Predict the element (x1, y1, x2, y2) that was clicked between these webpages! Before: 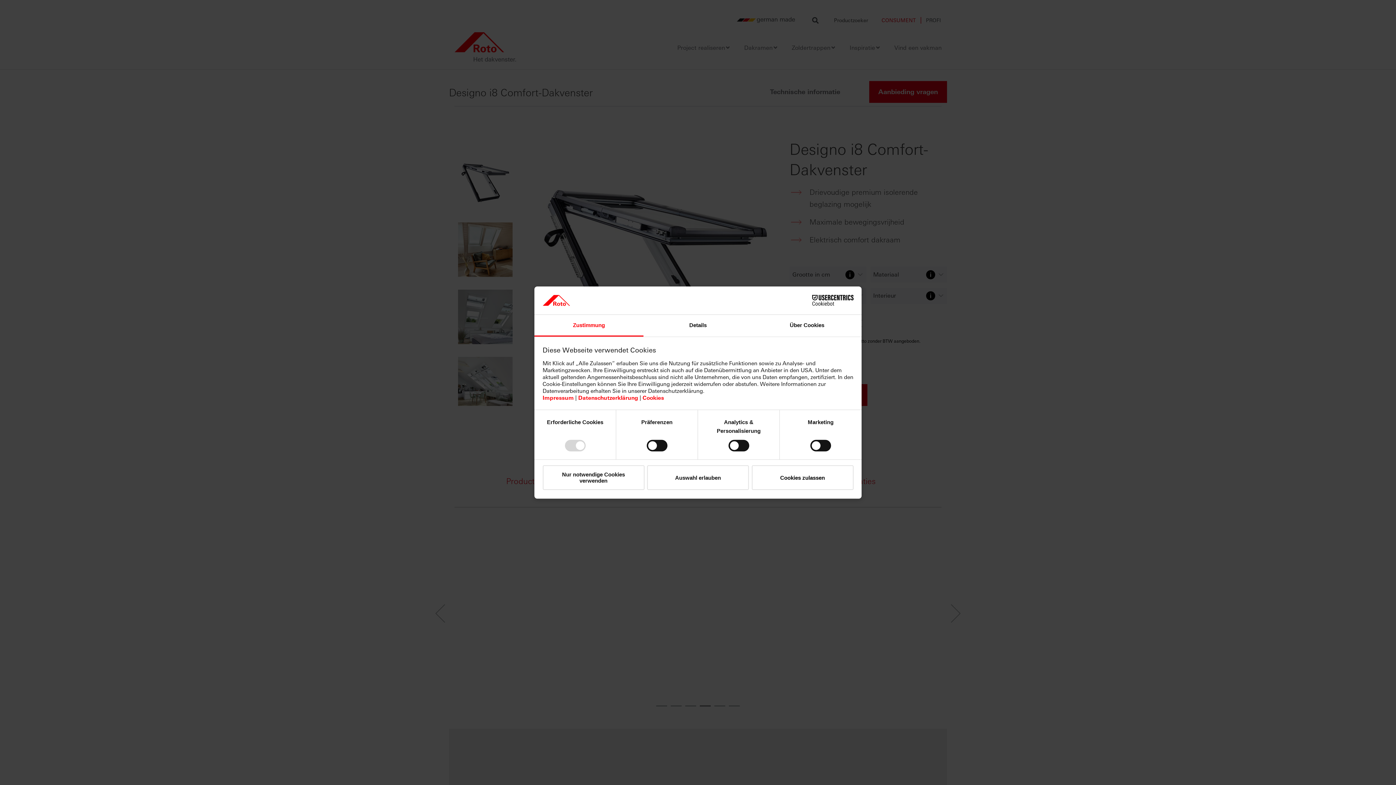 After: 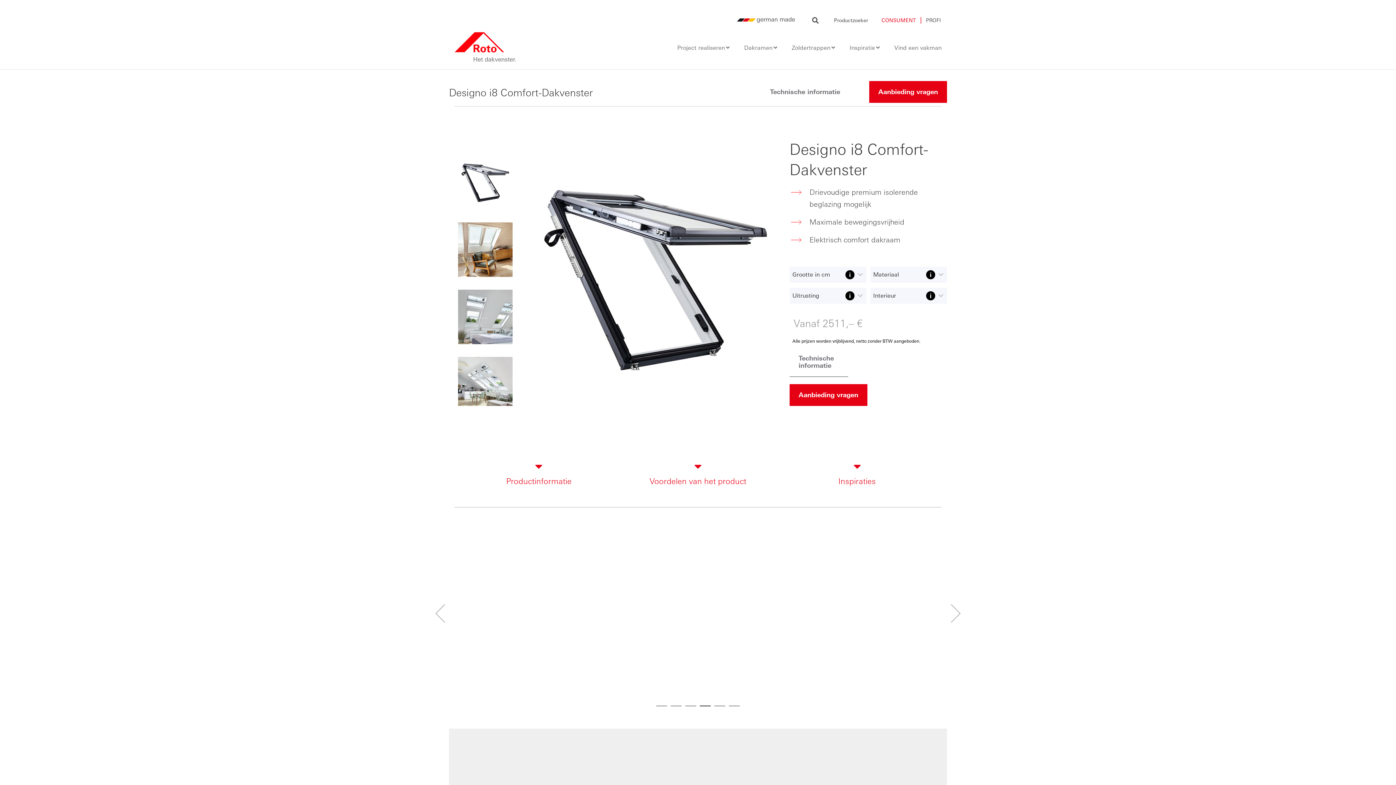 Action: bbox: (647, 465, 749, 490) label: Auswahl erlauben